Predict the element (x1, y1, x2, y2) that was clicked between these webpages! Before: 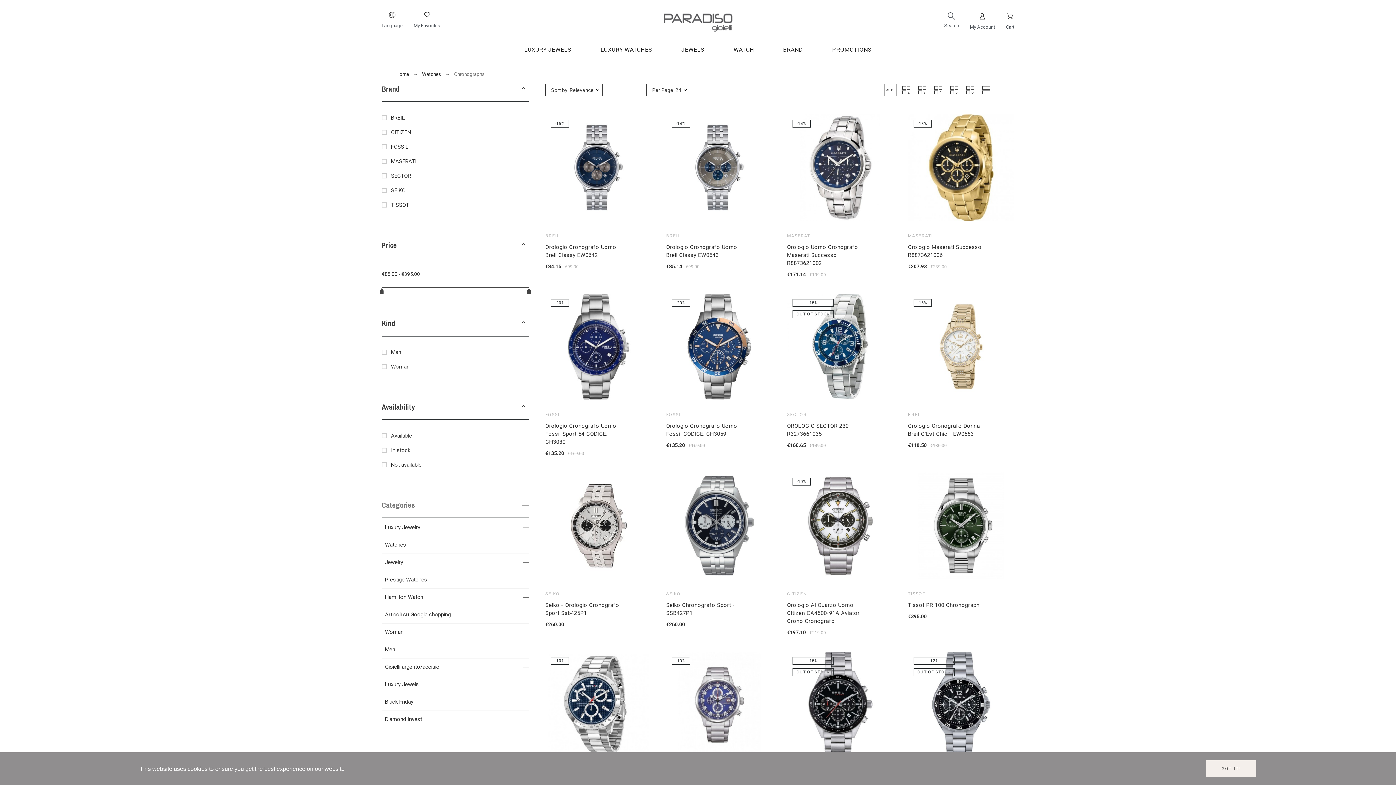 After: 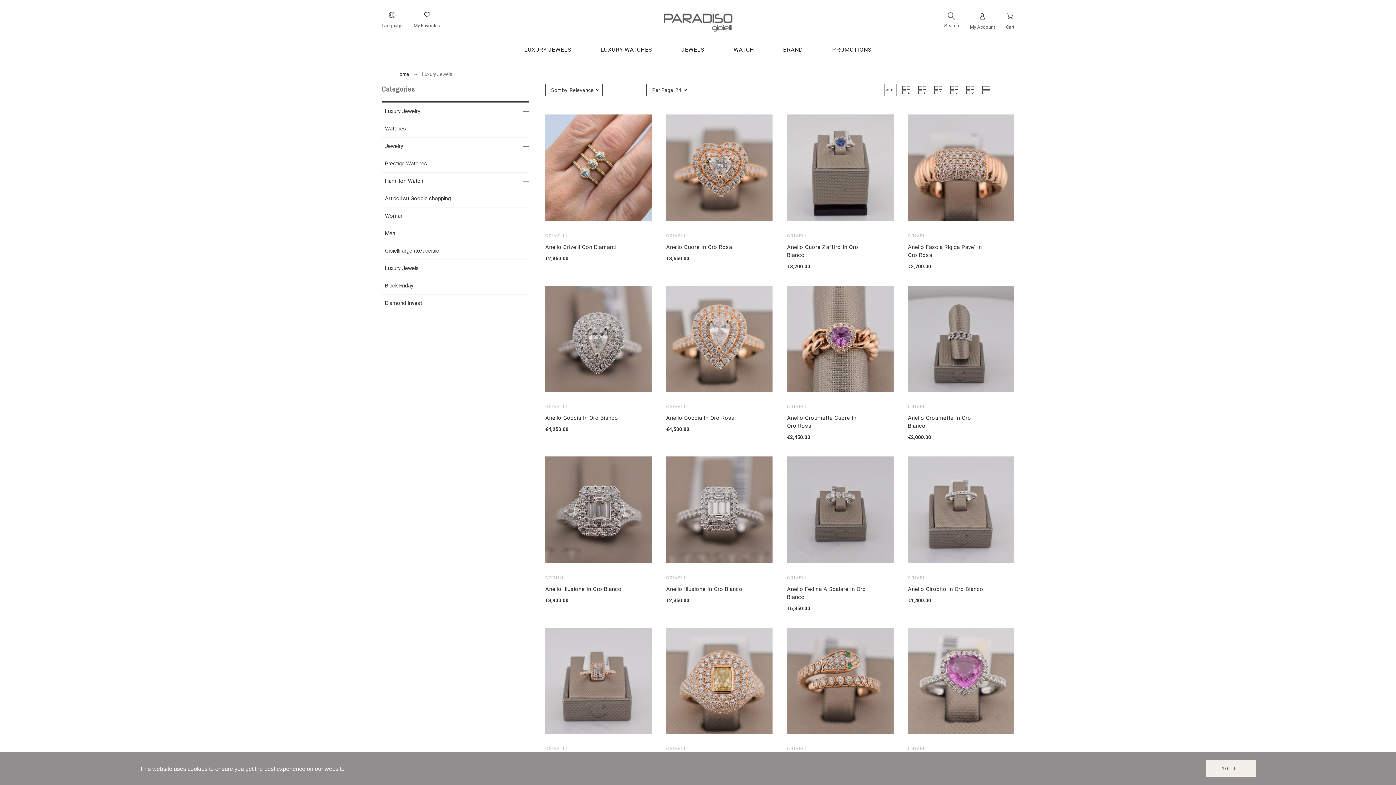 Action: bbox: (509, 46, 586, 58) label: LUXURY JEWELS